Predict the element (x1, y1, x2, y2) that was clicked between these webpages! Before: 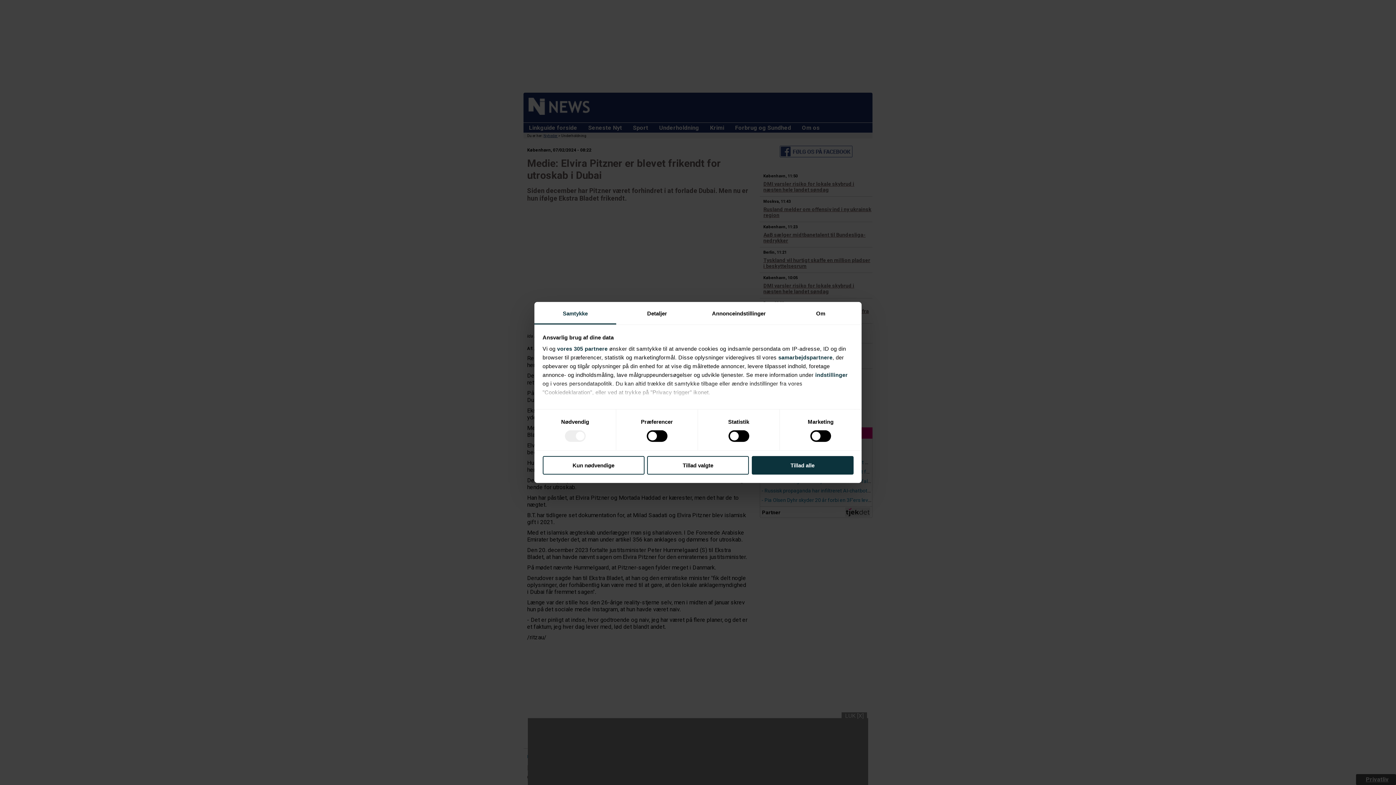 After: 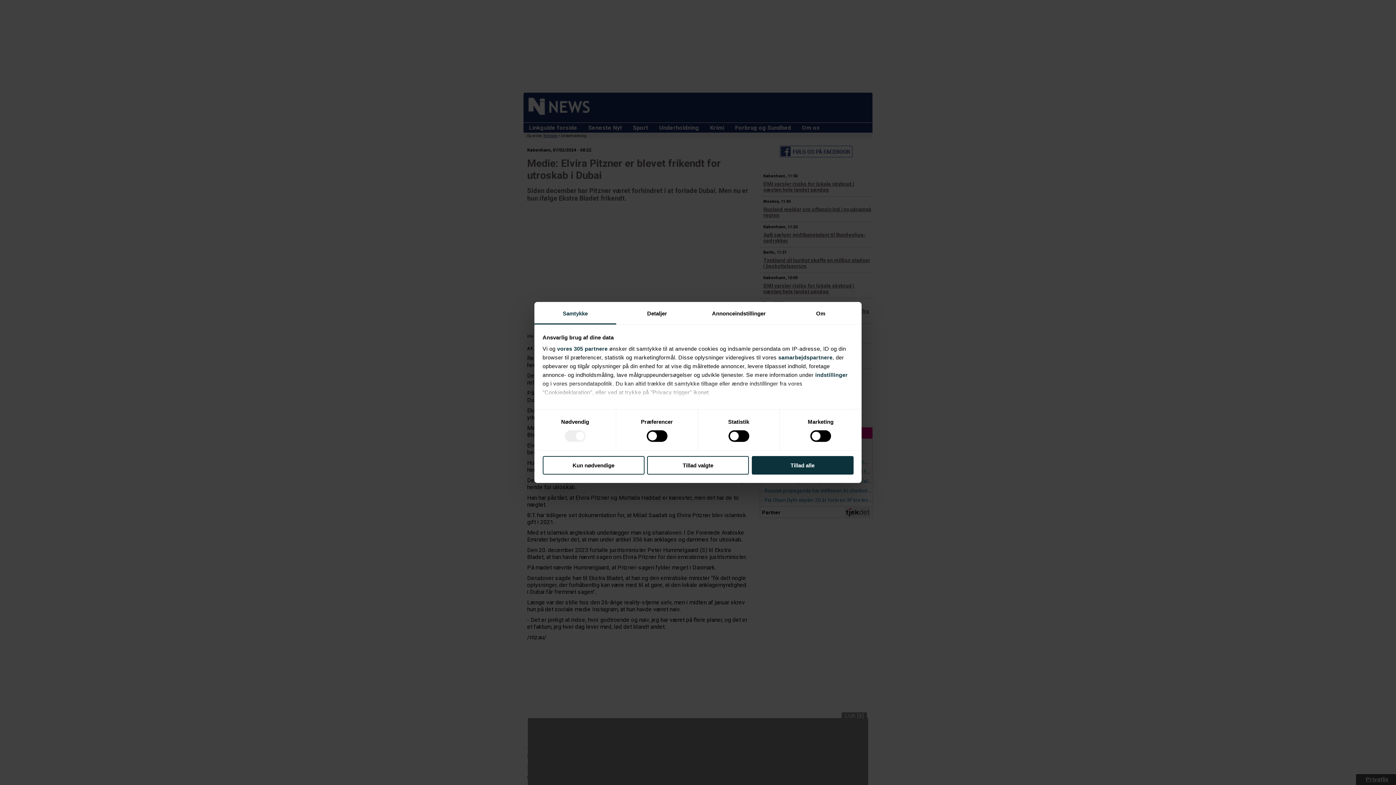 Action: bbox: (534, 303, 616, 324) label: Samtykke